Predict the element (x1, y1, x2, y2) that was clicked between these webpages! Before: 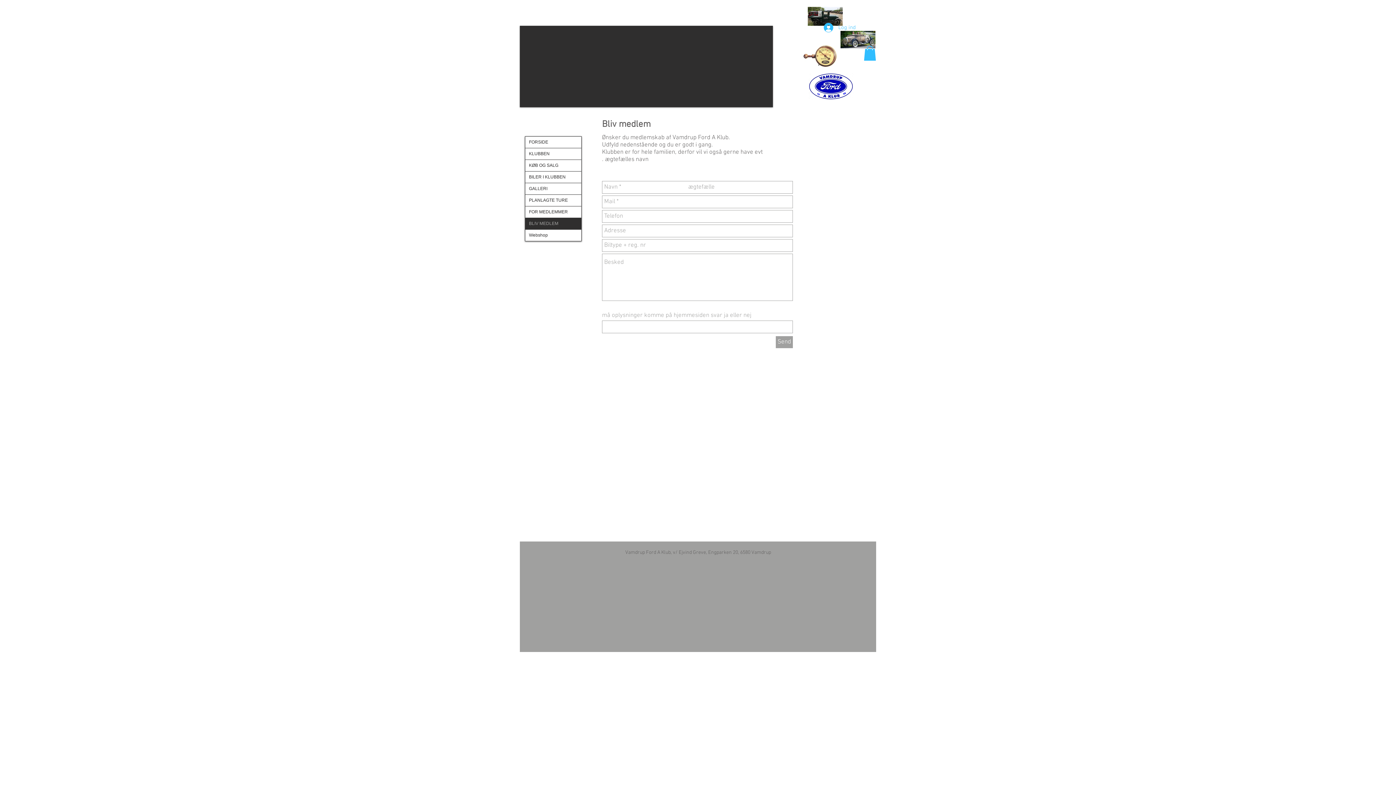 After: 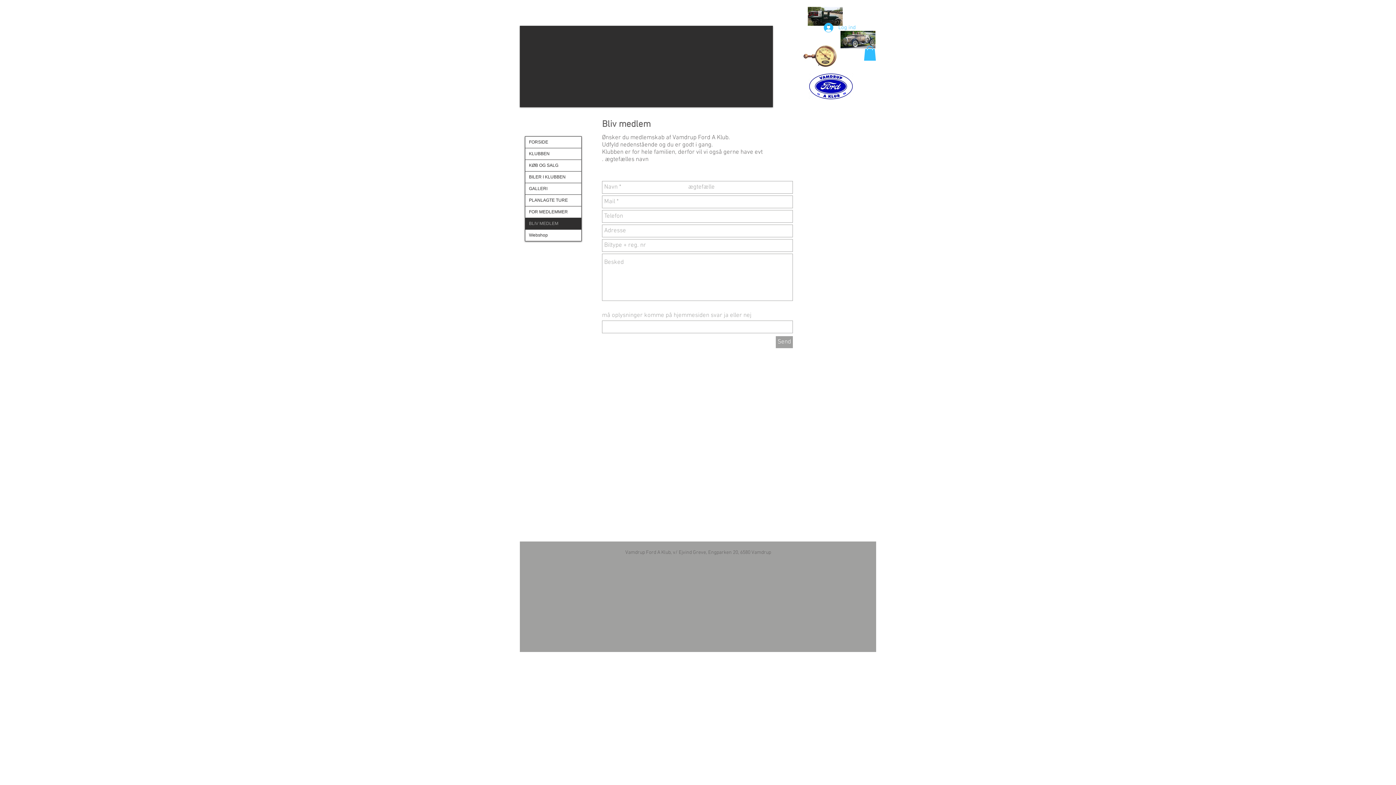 Action: bbox: (525, 218, 581, 229) label: BLIV MEDLEM